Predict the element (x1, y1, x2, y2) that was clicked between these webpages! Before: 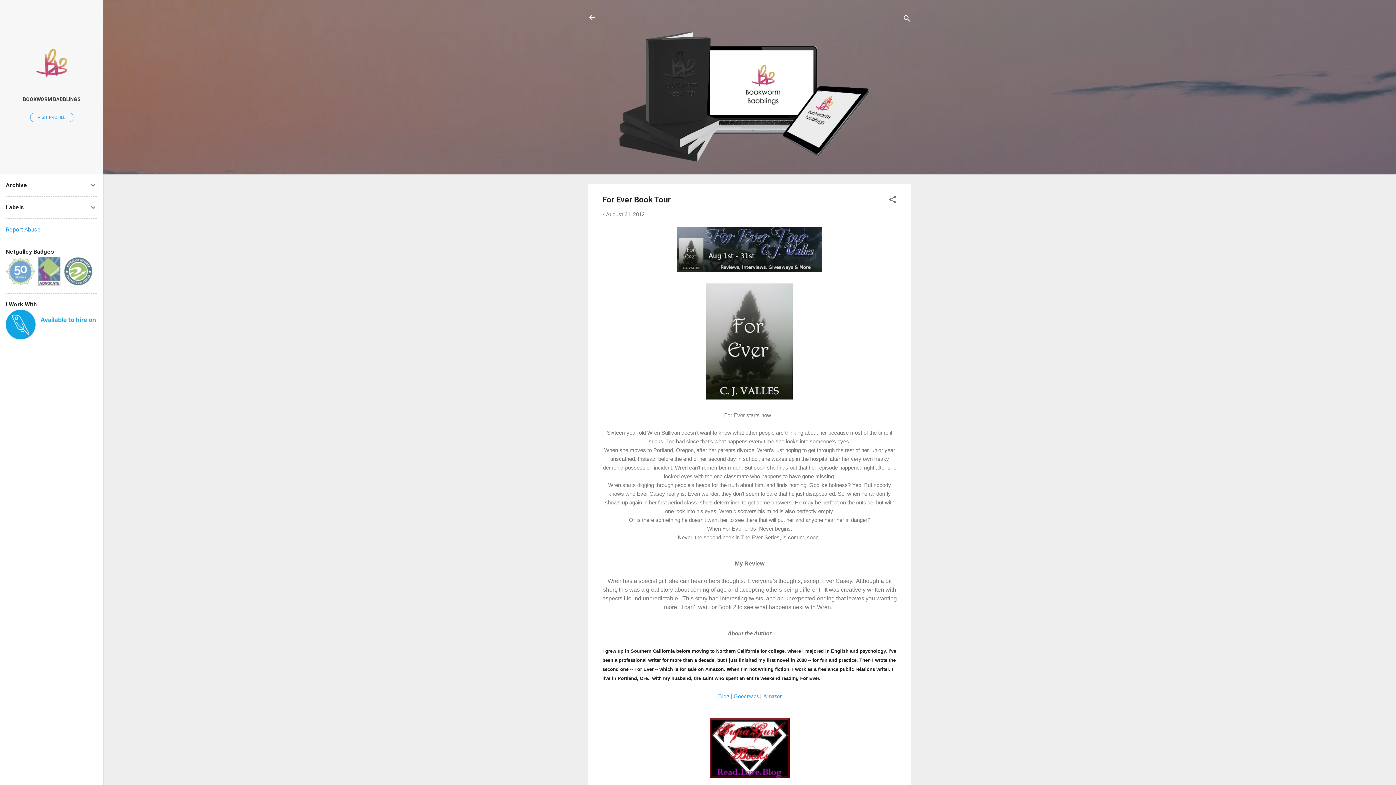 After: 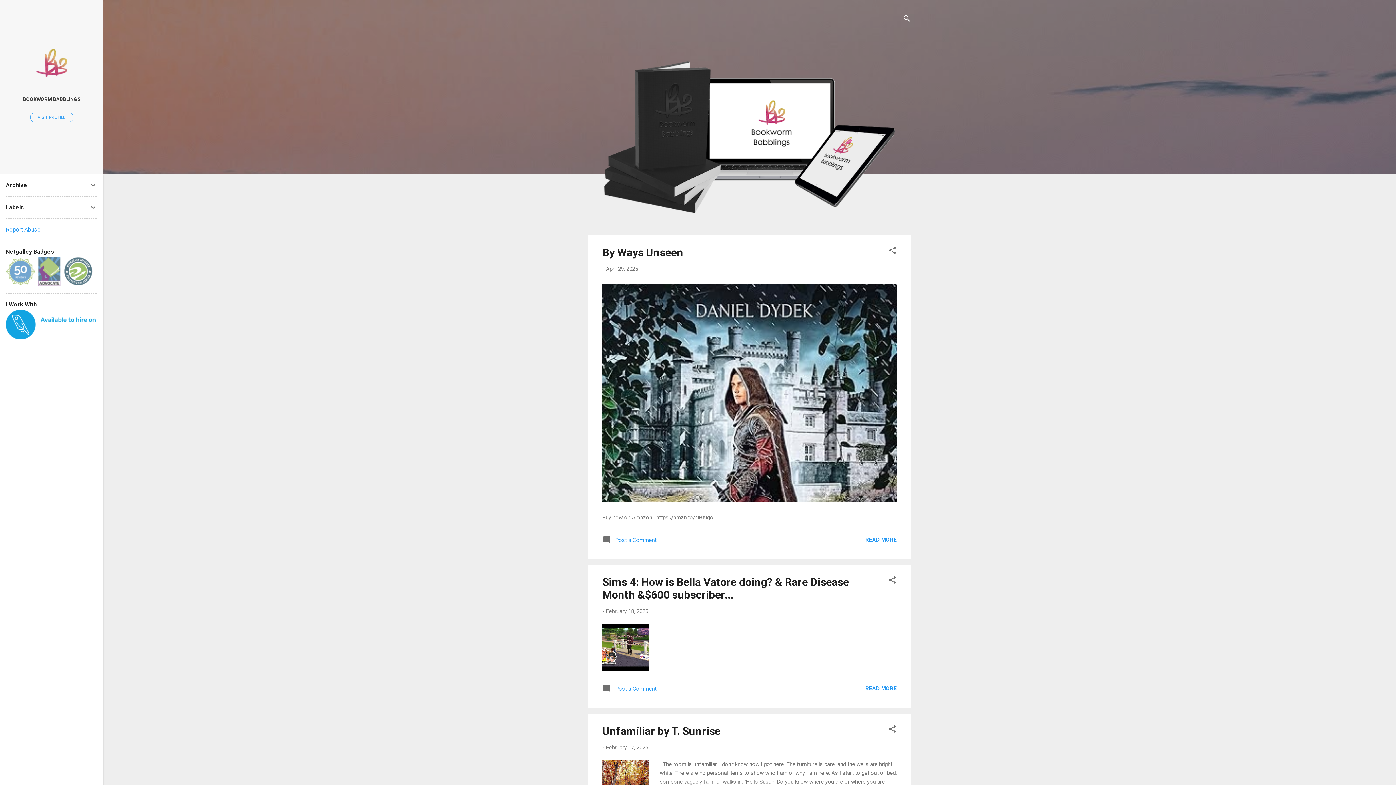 Action: bbox: (583, 8, 601, 26)